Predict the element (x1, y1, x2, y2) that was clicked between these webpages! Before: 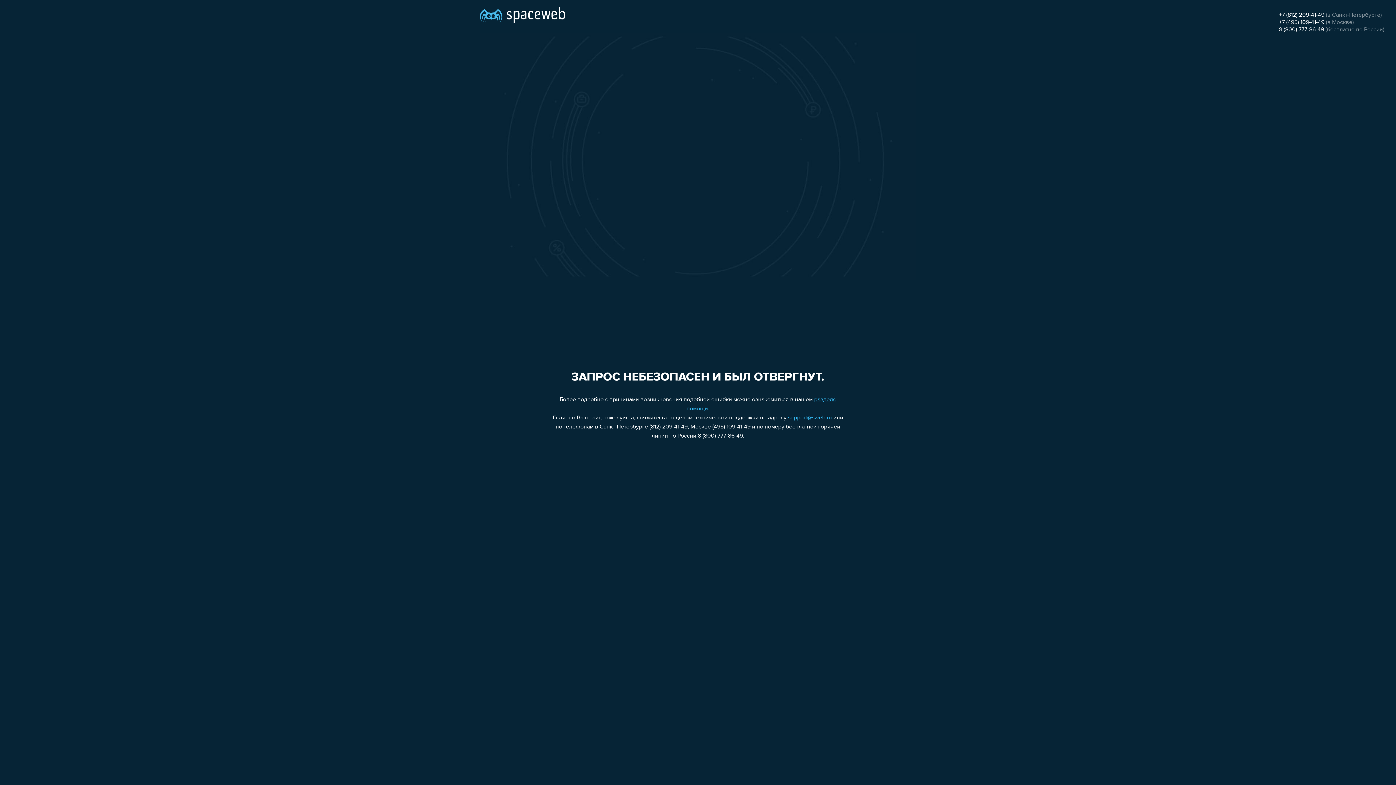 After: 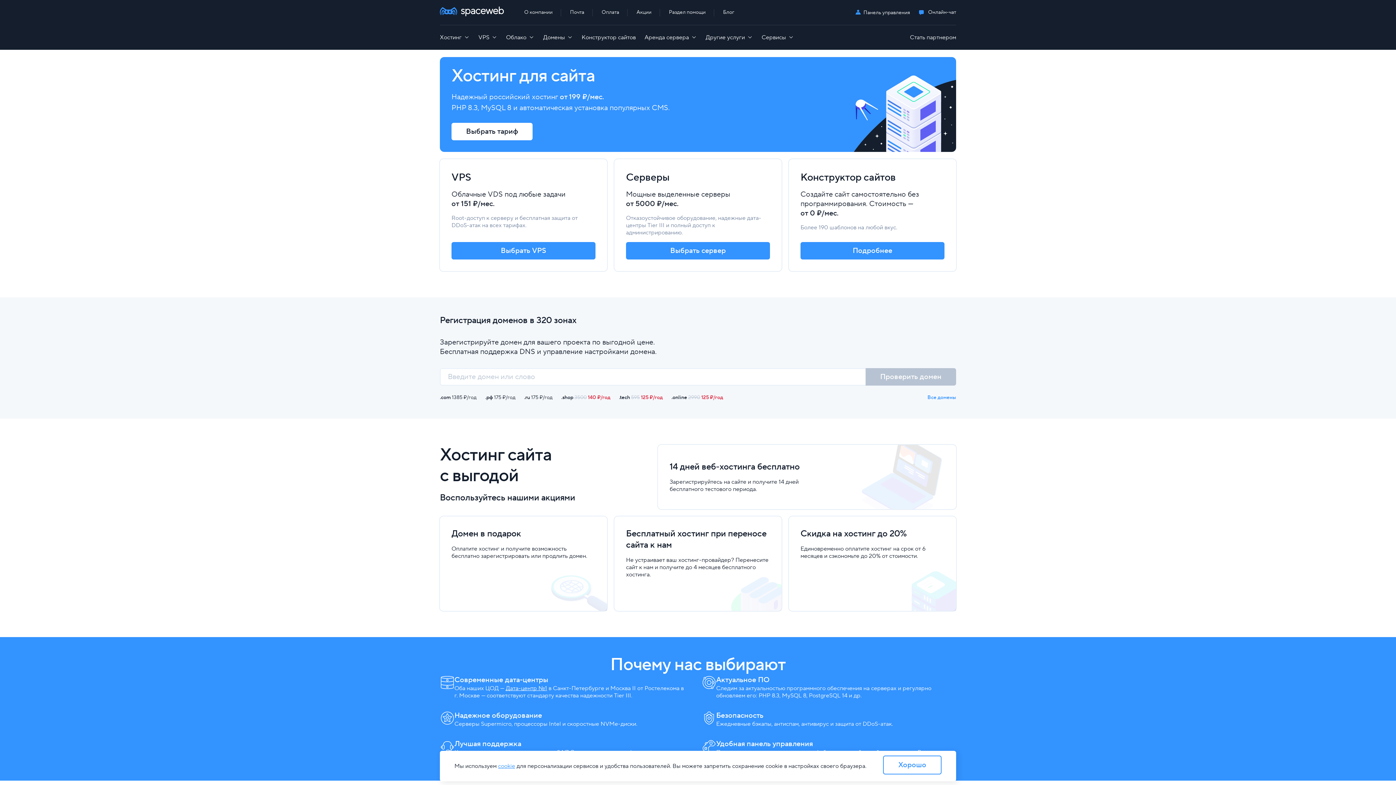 Action: bbox: (480, 0, 565, 25)